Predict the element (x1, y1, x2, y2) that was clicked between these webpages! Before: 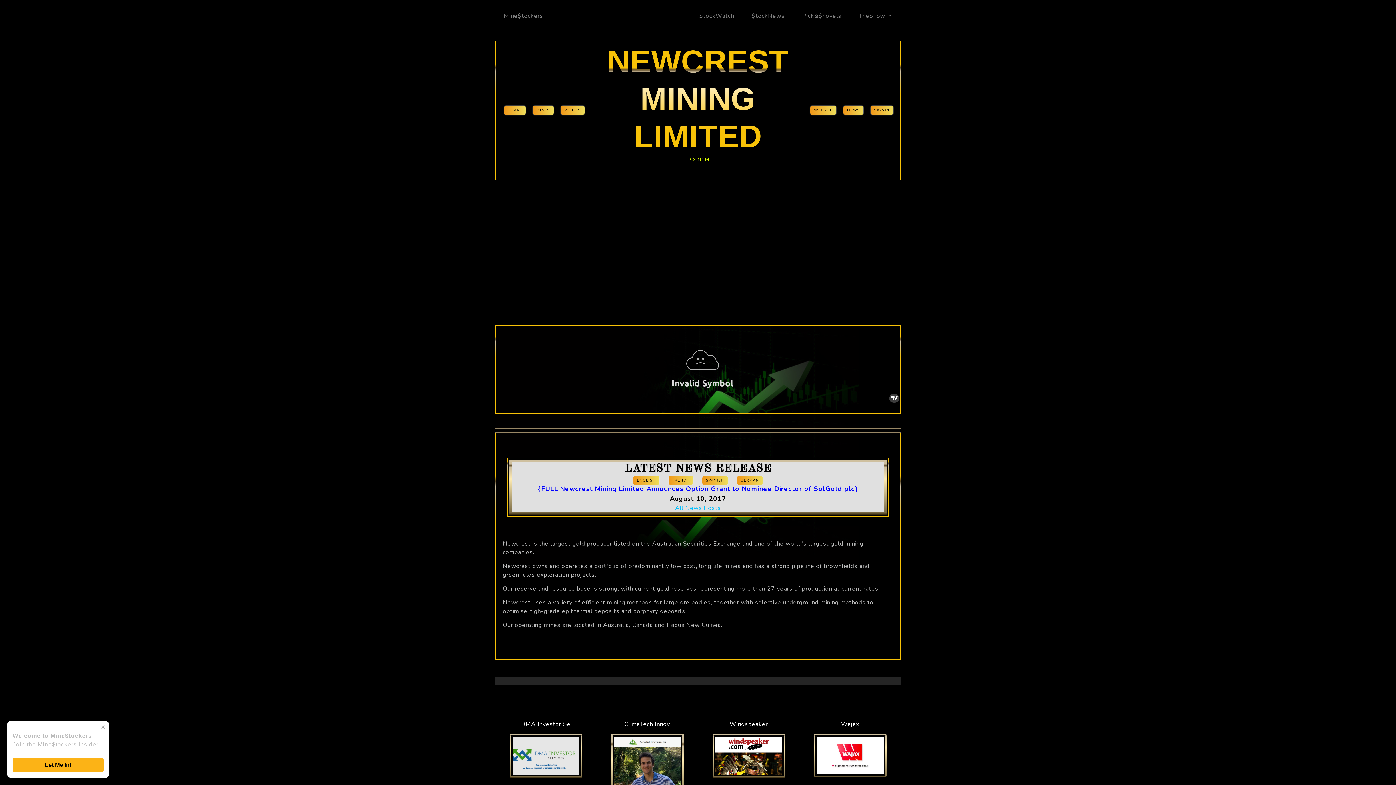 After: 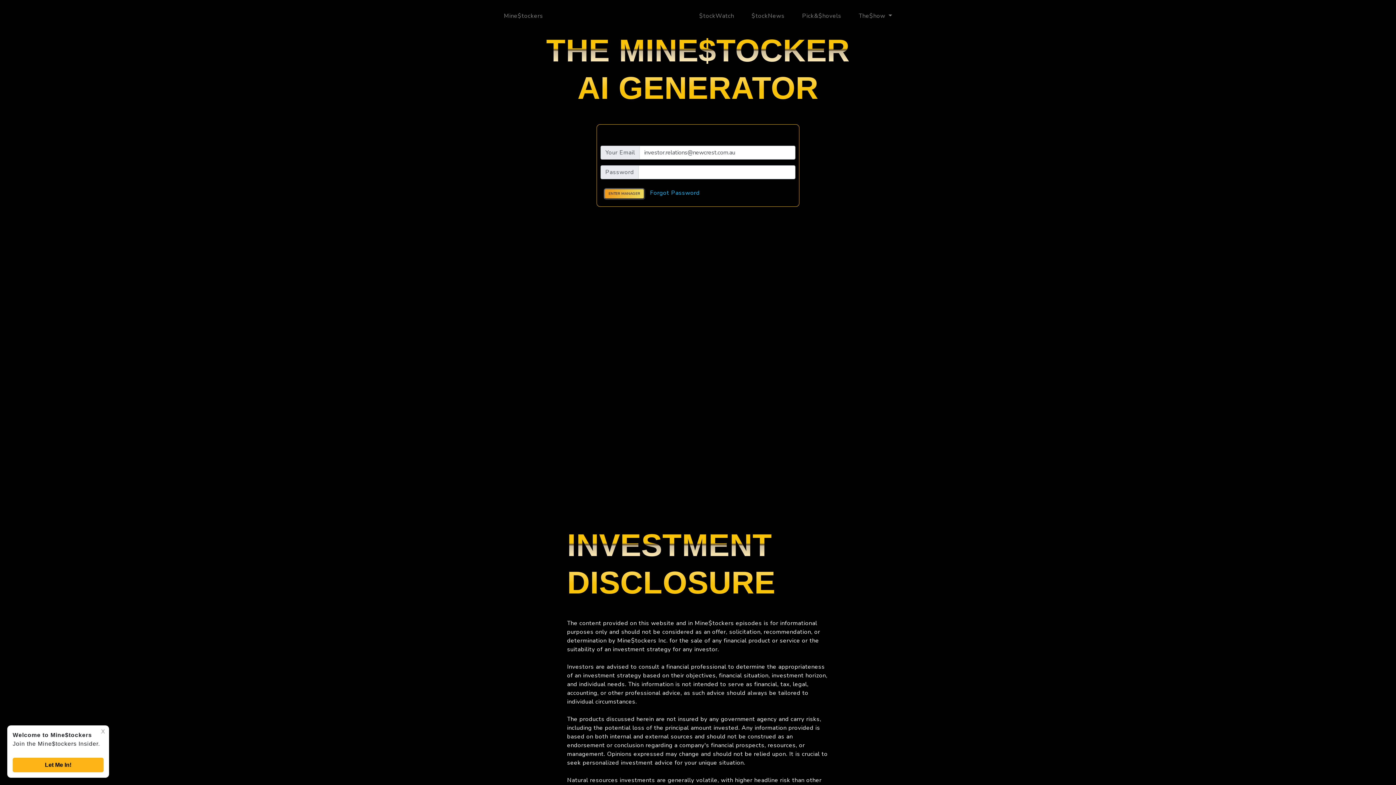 Action: bbox: (870, 105, 893, 114) label: SIGNIN